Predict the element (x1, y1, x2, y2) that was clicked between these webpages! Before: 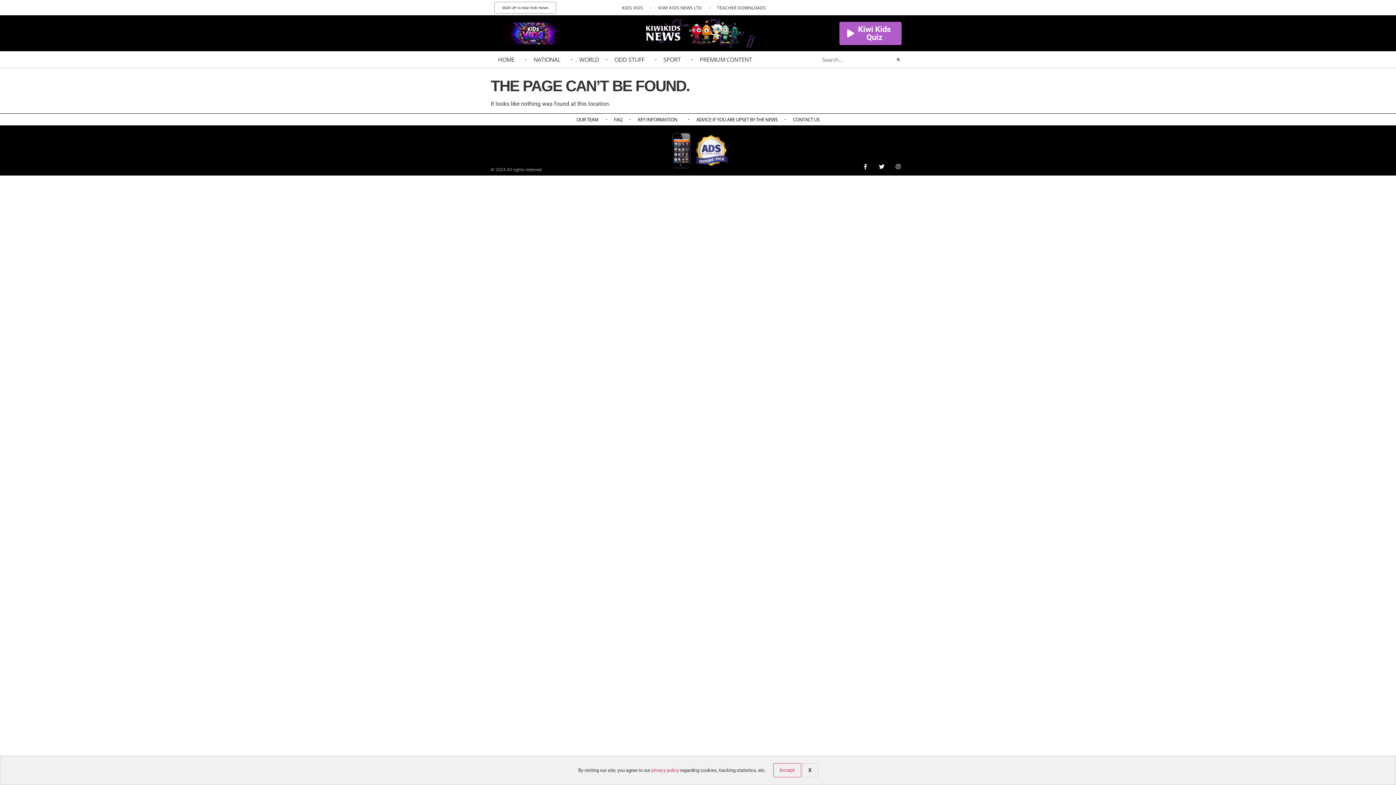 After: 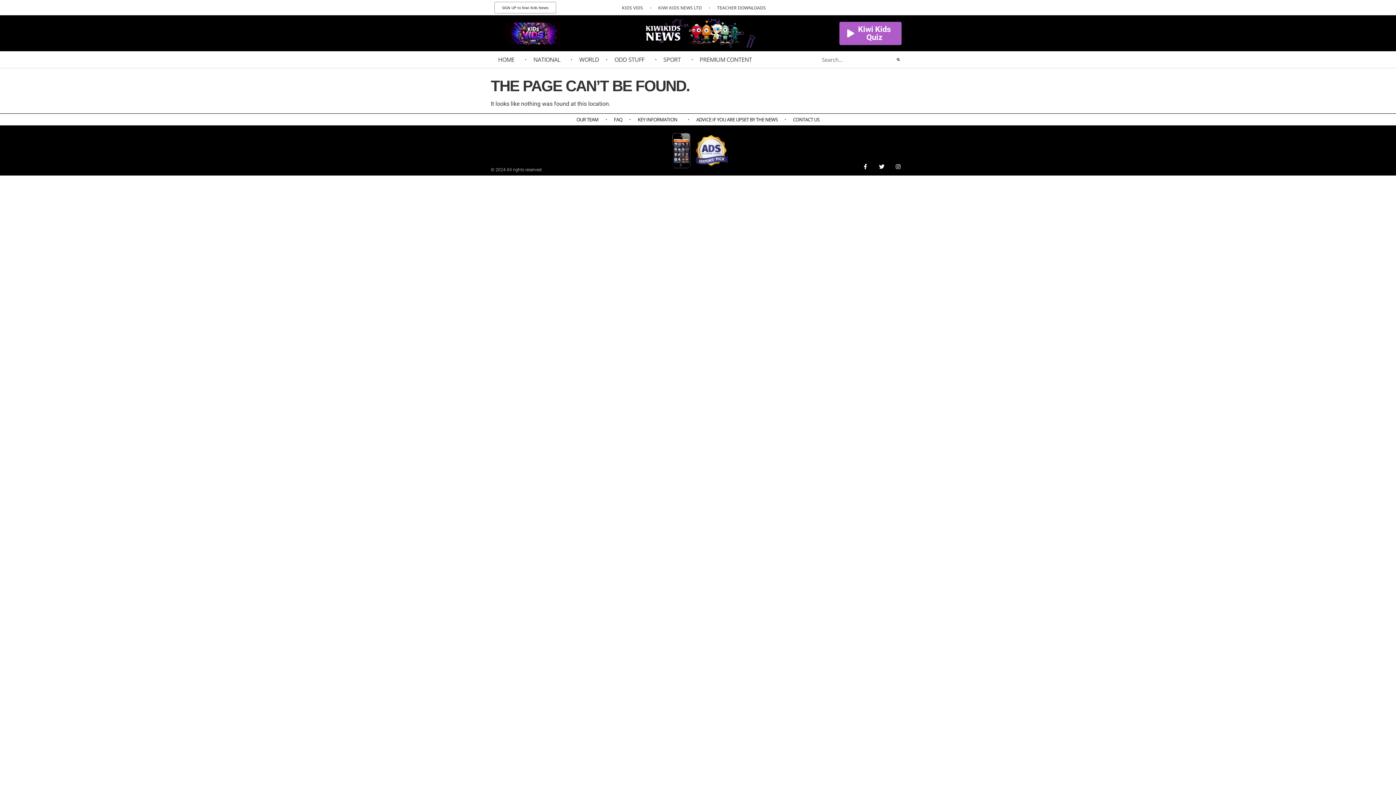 Action: label: X bbox: (802, 763, 818, 777)